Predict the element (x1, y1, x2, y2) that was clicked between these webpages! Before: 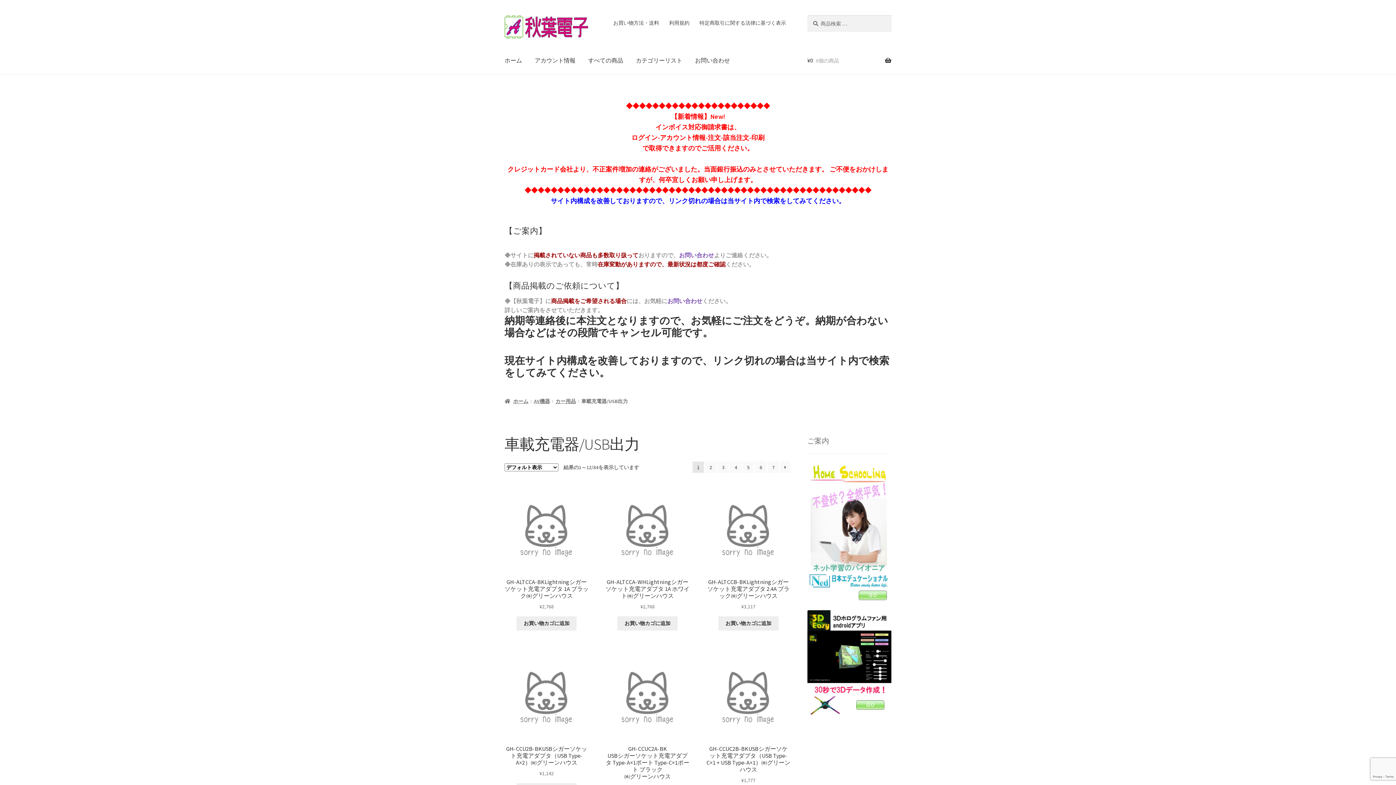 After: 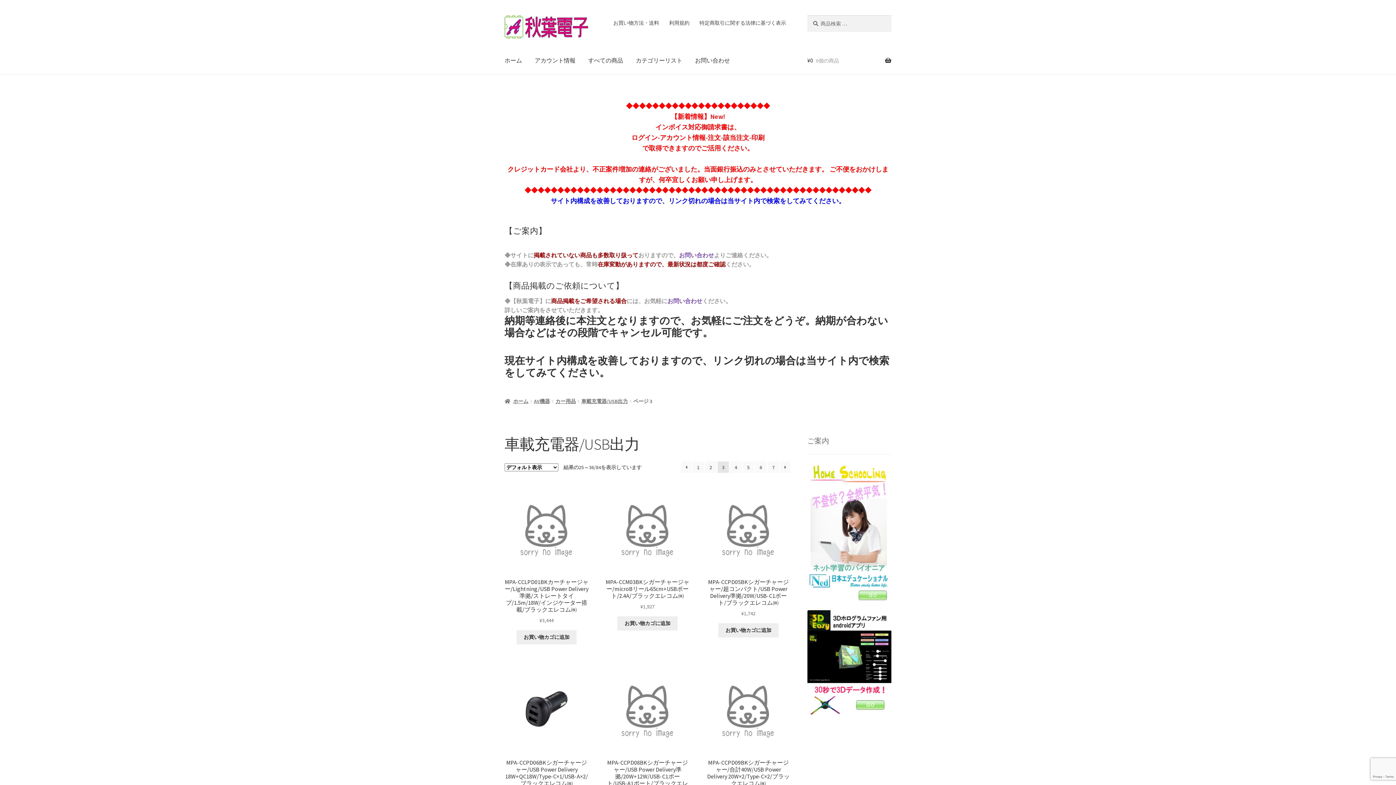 Action: label: ページ 3 bbox: (717, 461, 729, 473)